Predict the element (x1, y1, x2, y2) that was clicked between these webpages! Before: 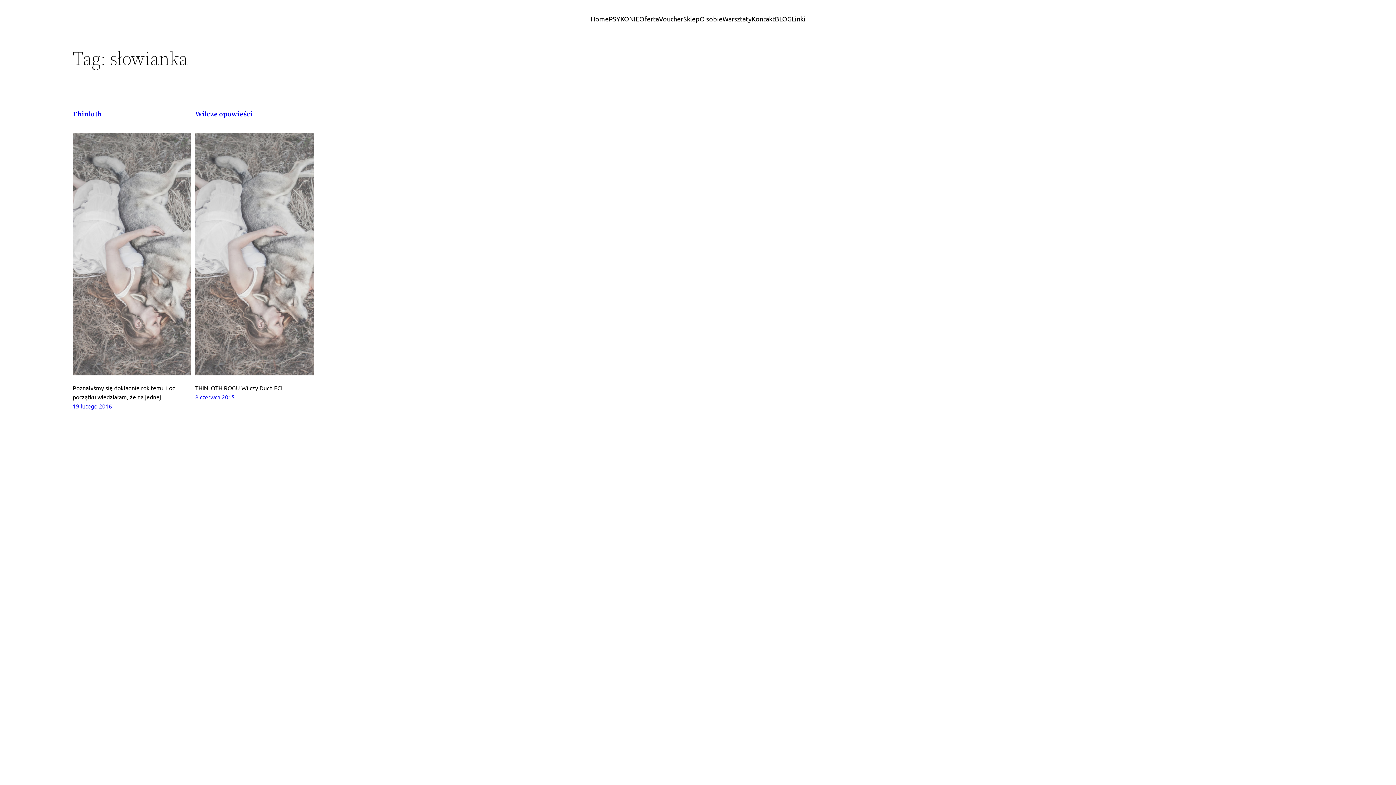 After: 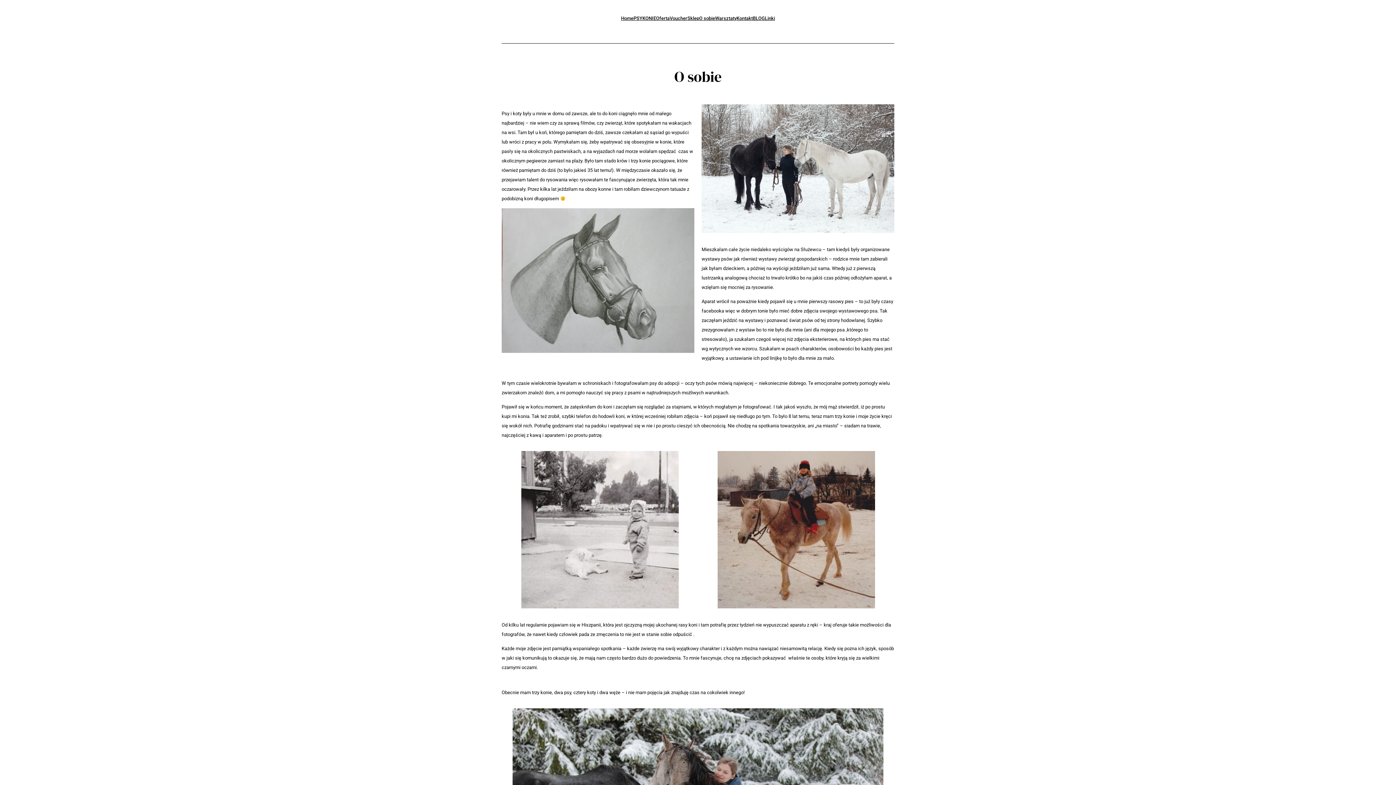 Action: label: O sobie bbox: (699, 13, 722, 24)